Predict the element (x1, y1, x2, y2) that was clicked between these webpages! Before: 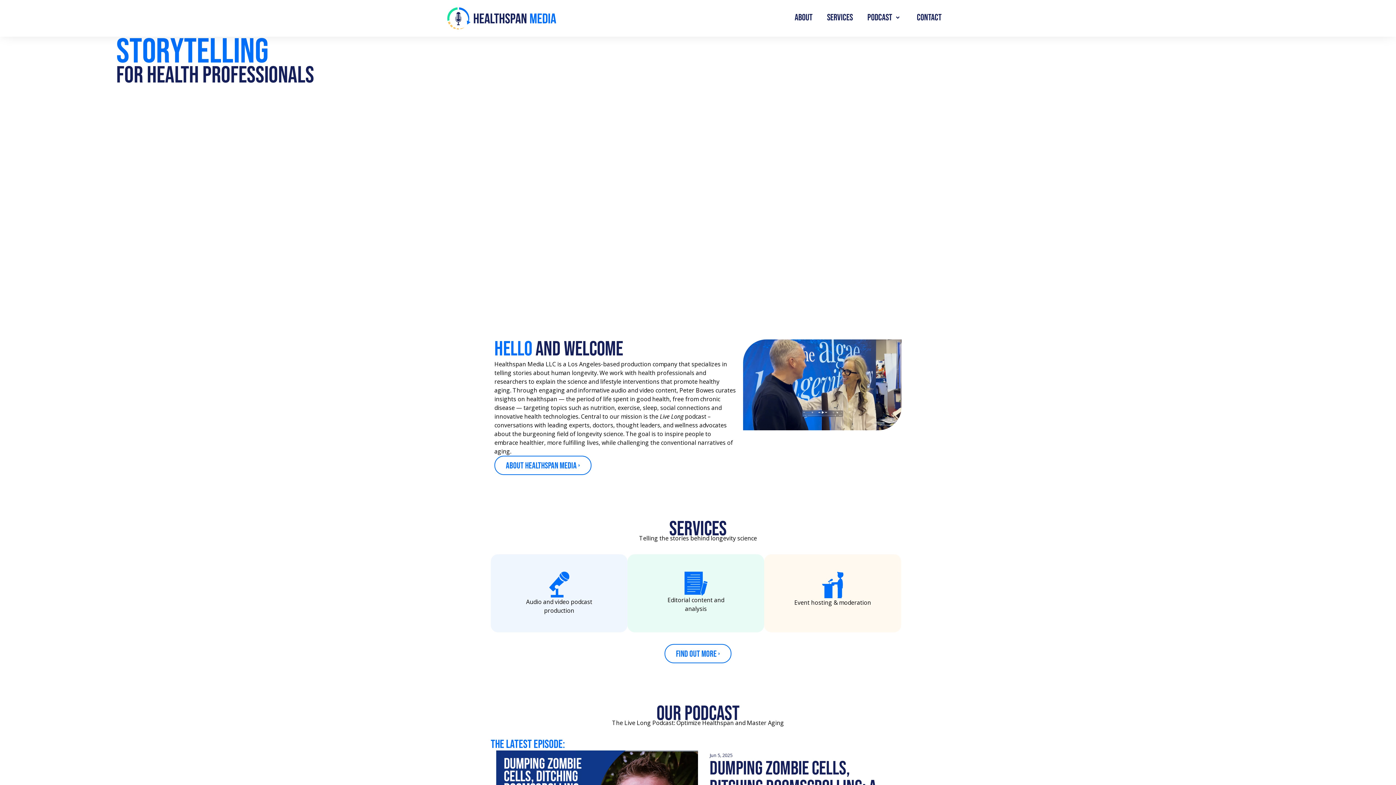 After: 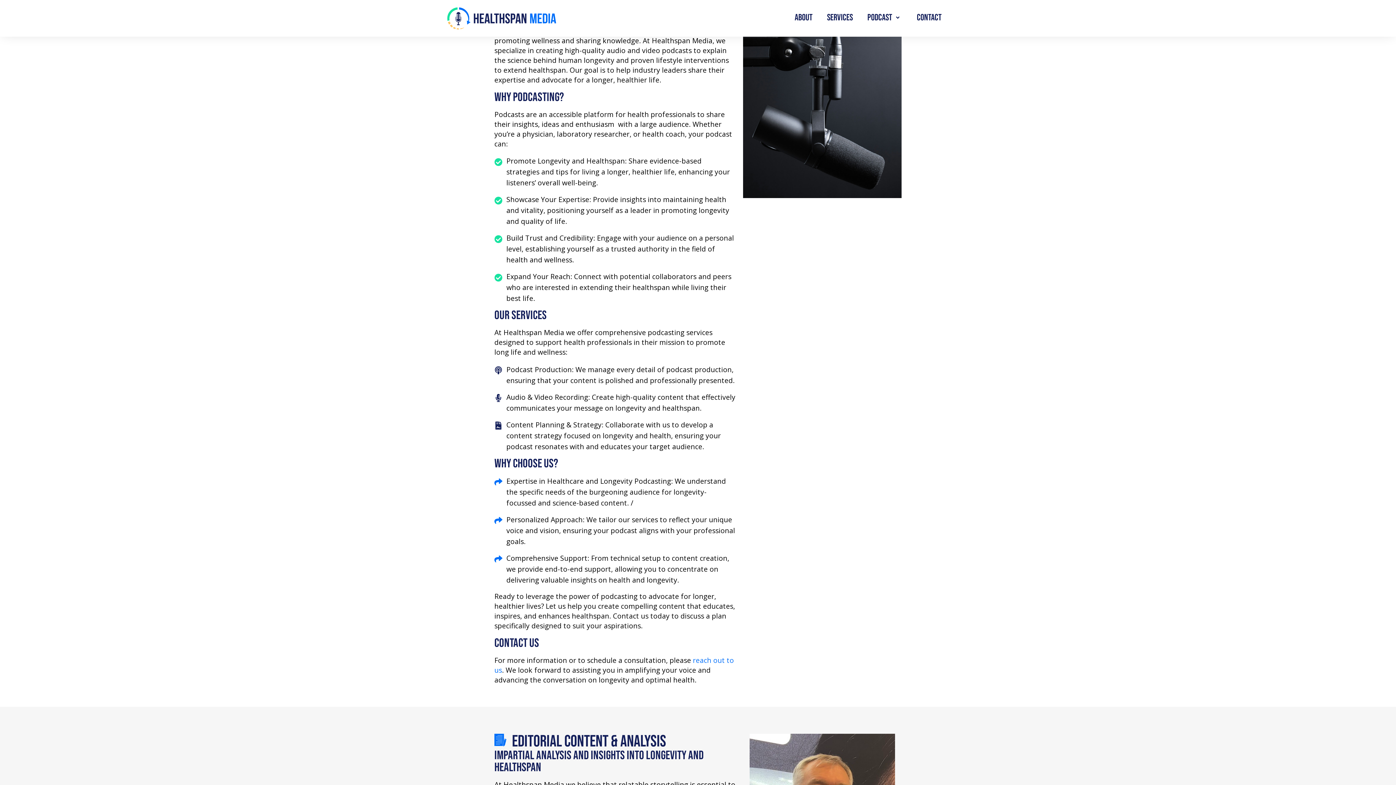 Action: bbox: (549, 572, 569, 597)